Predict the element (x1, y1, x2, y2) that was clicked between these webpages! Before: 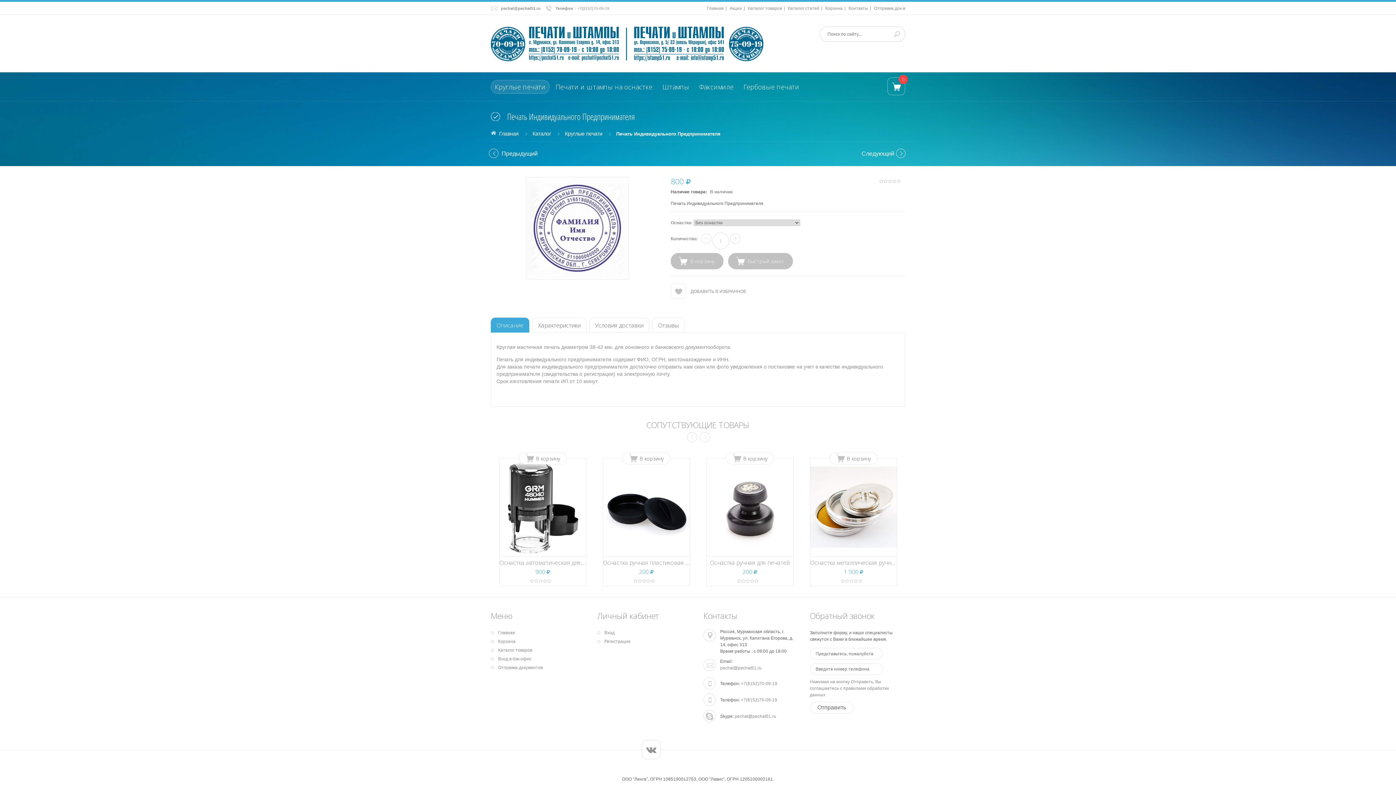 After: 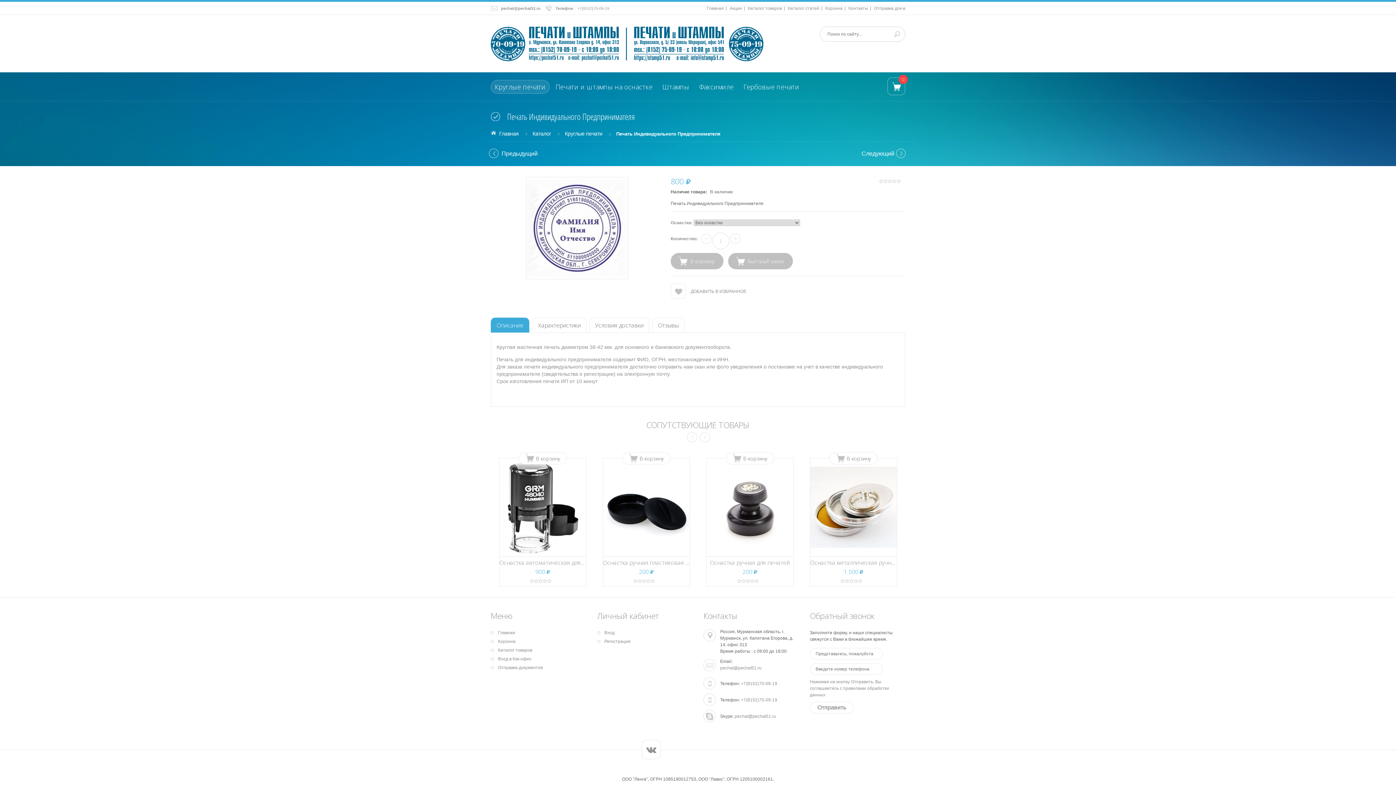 Action: label: Описание bbox: (490, 317, 529, 332)